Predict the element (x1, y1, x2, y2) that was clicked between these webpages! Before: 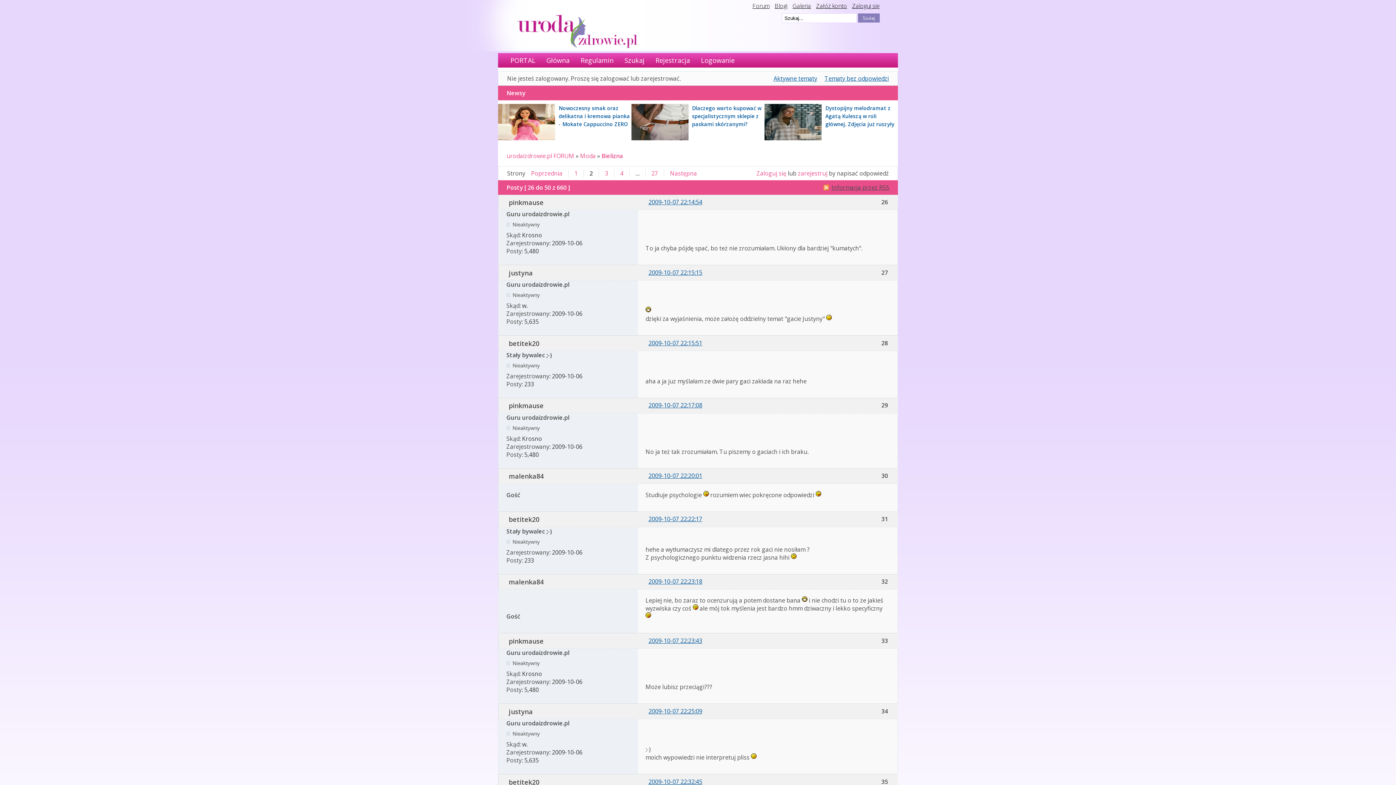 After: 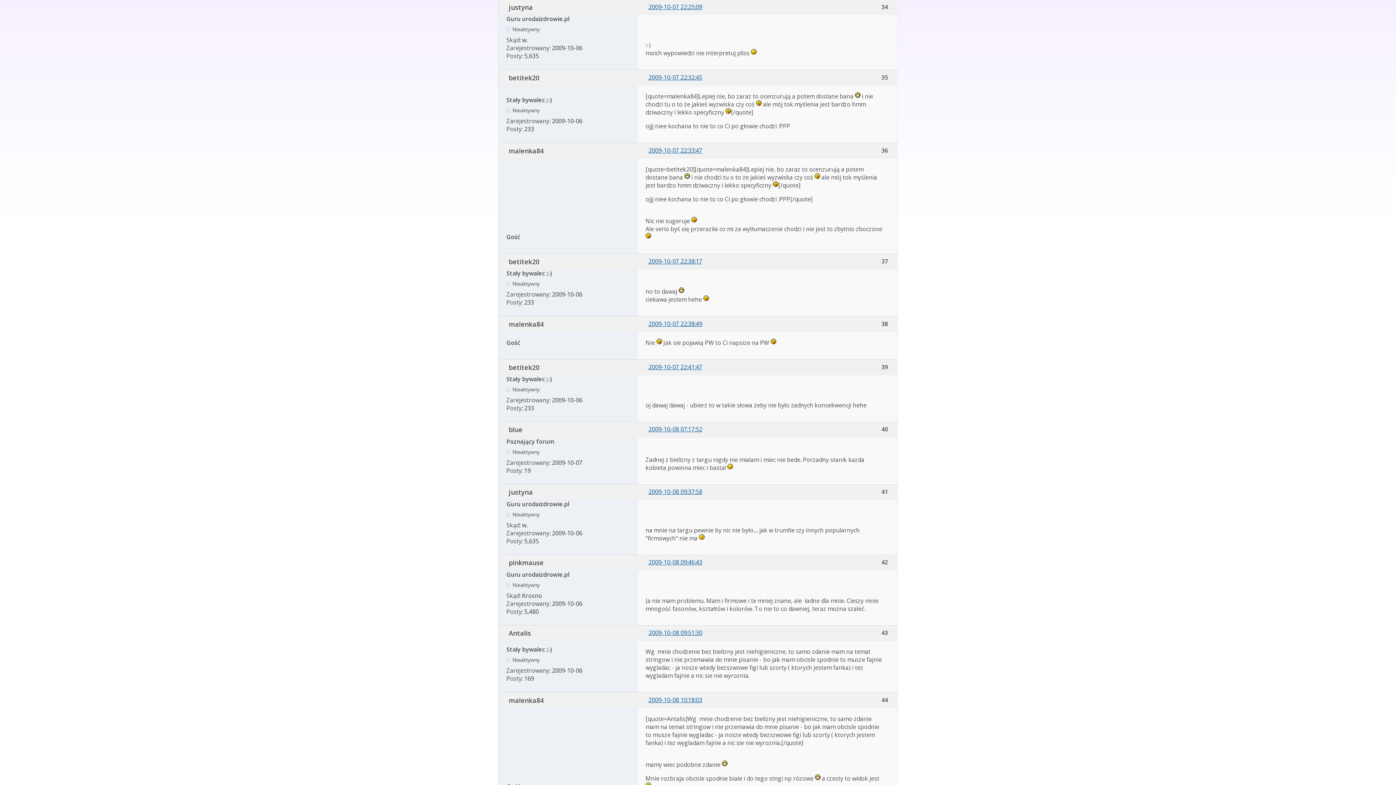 Action: label: 2009-10-07 22:25:09 bbox: (648, 707, 702, 715)